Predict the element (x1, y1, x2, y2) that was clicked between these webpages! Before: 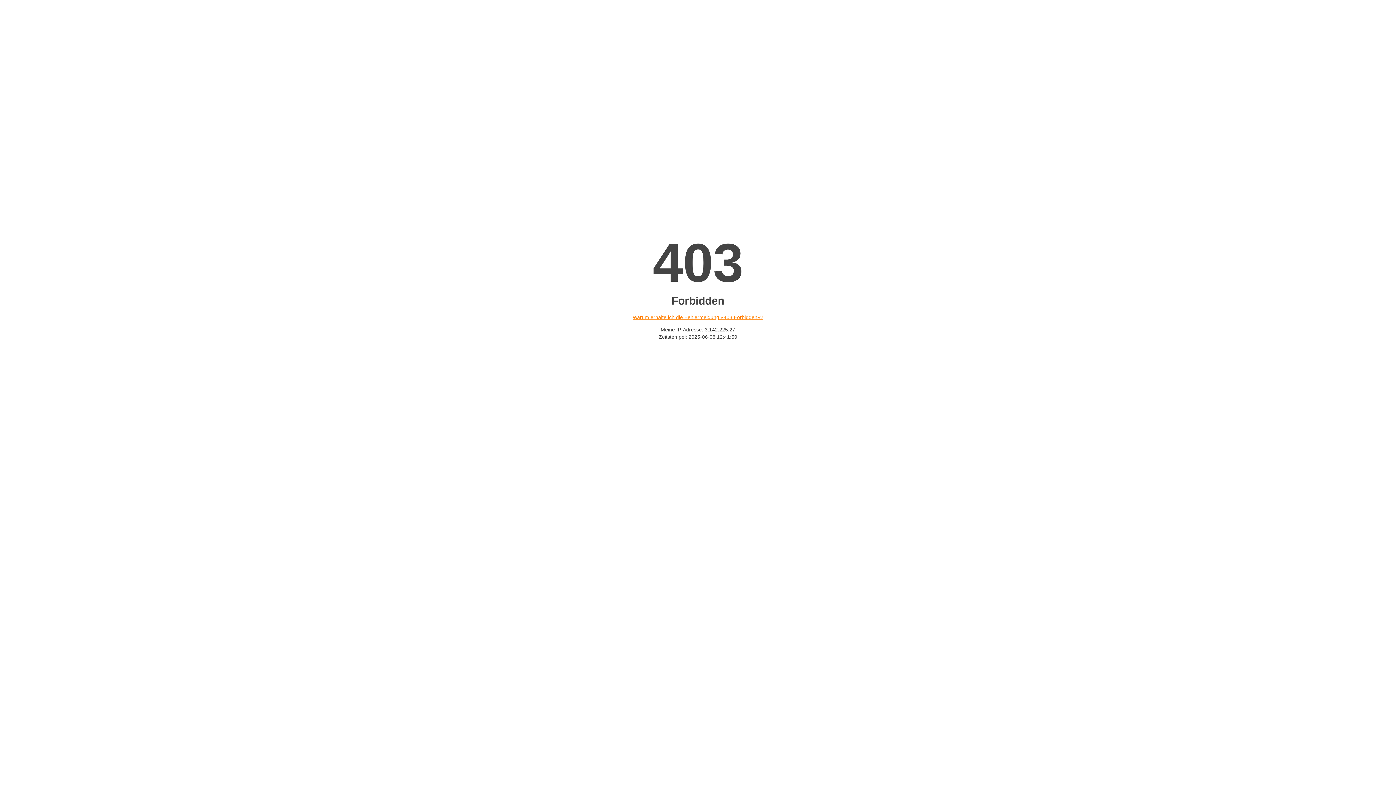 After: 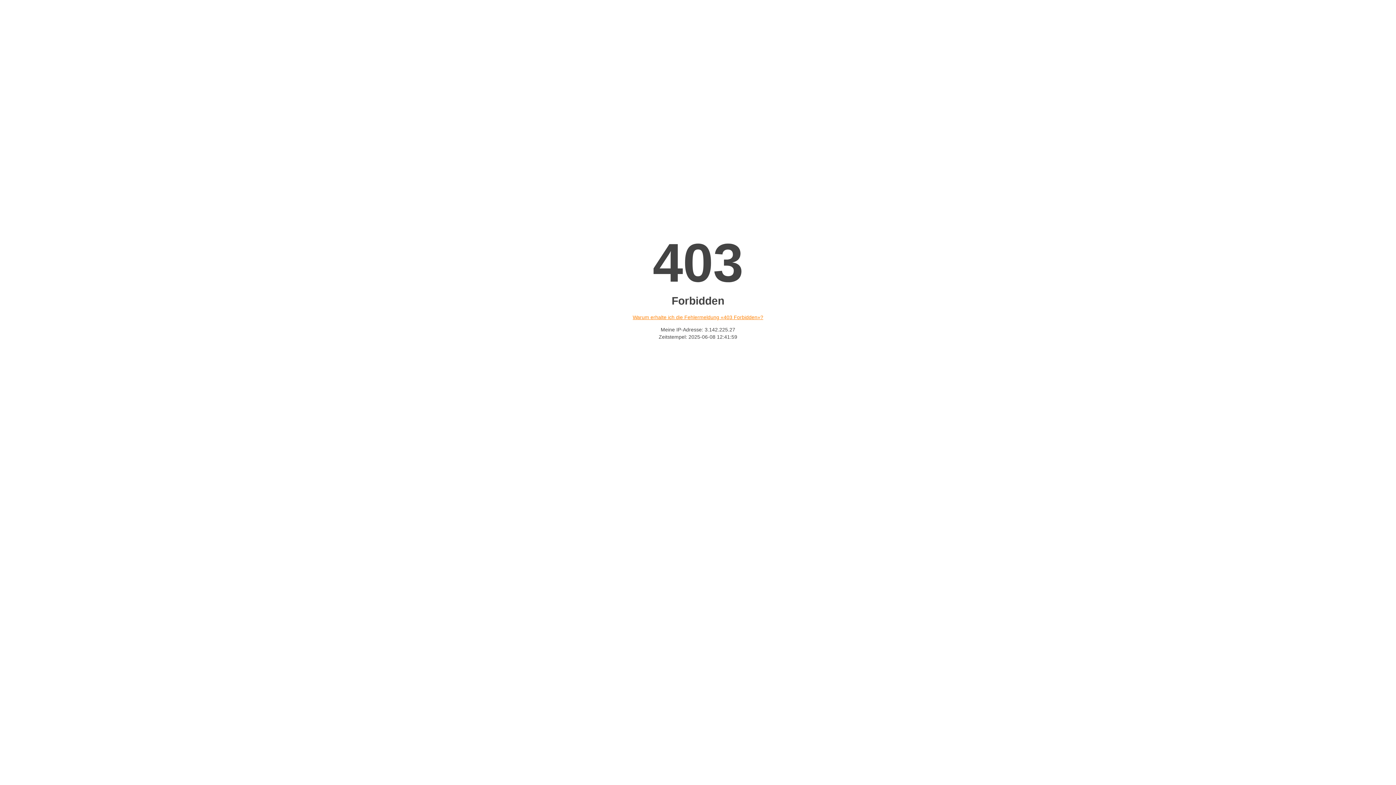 Action: bbox: (632, 314, 763, 320) label: Warum erhalte ich die Fehlermeldung «403 Forbidden»?